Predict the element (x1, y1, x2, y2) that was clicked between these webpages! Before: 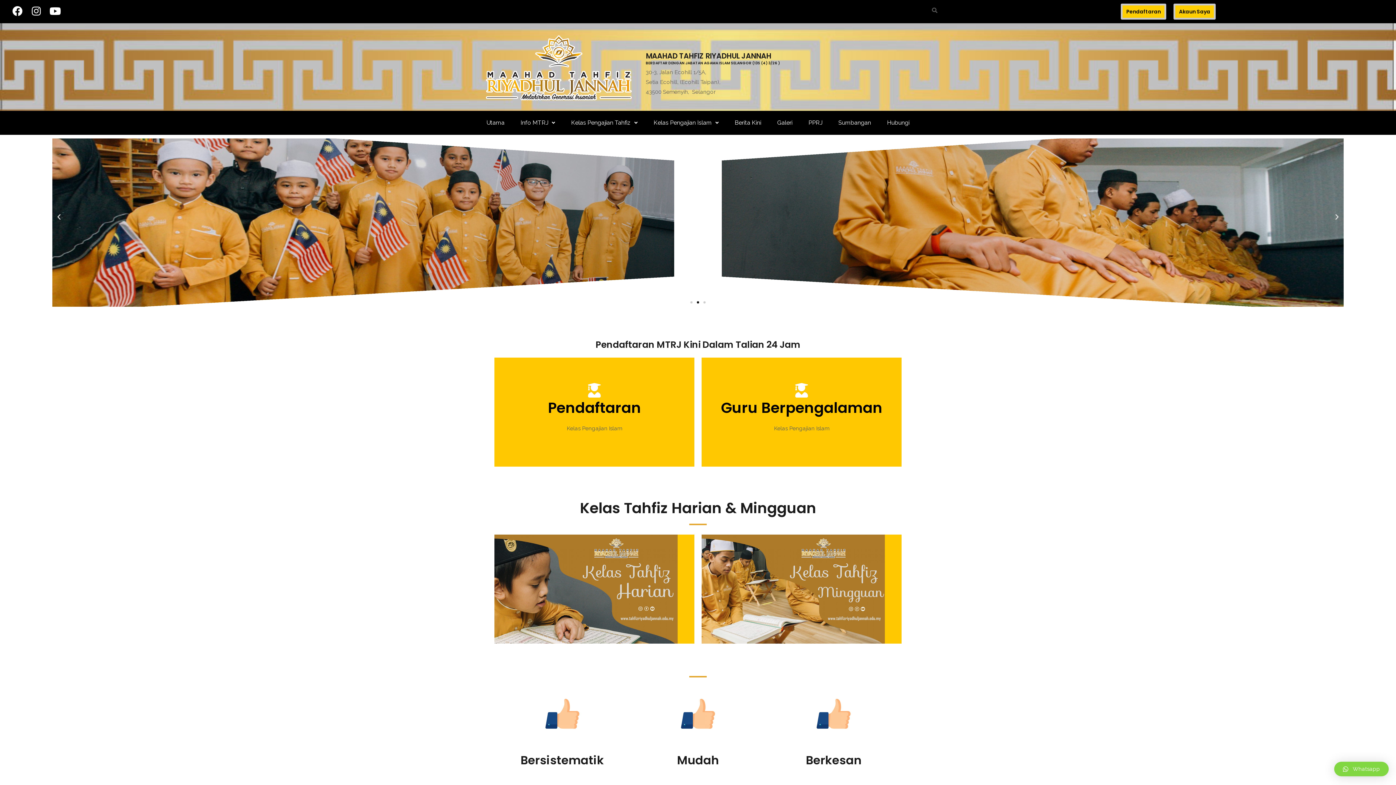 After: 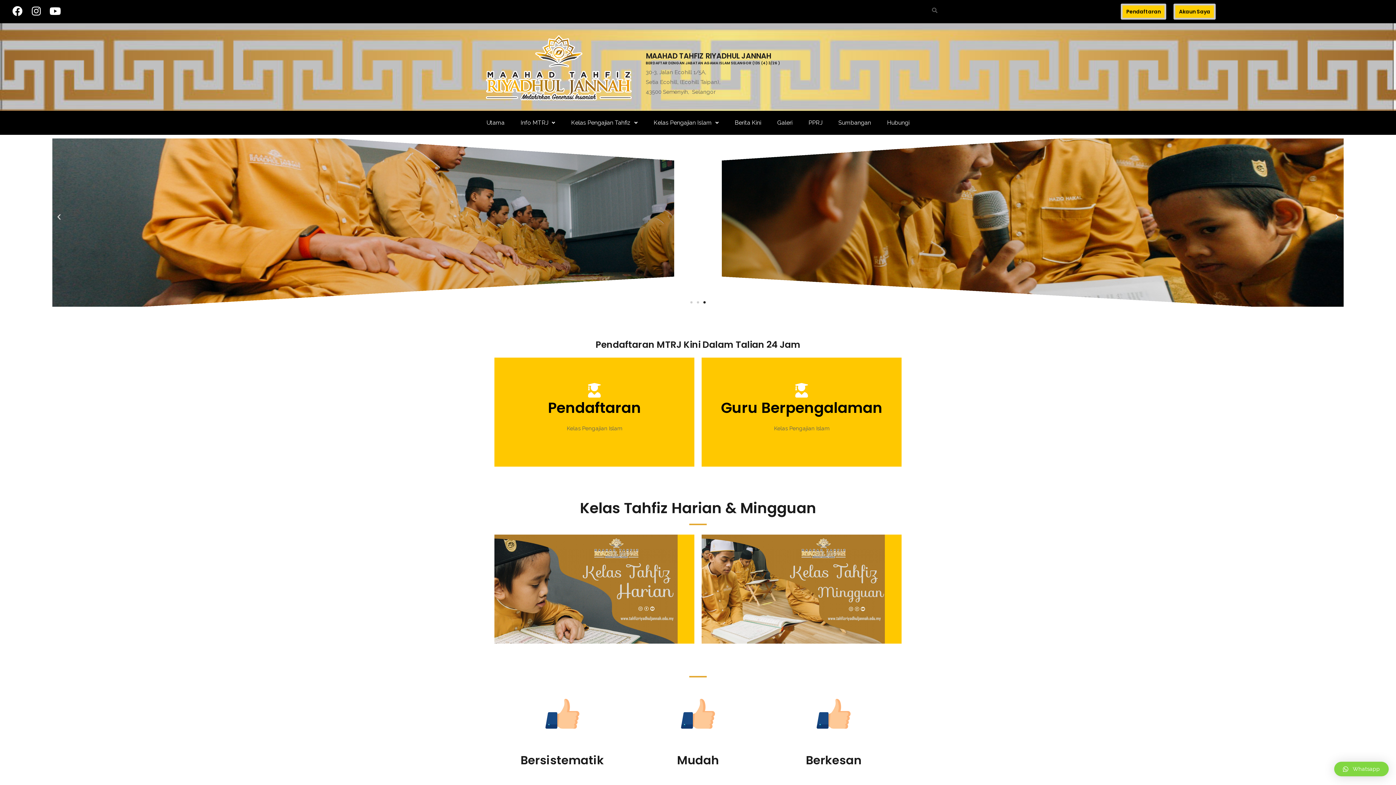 Action: label: Whatsapp bbox: (1334, 762, 1389, 776)